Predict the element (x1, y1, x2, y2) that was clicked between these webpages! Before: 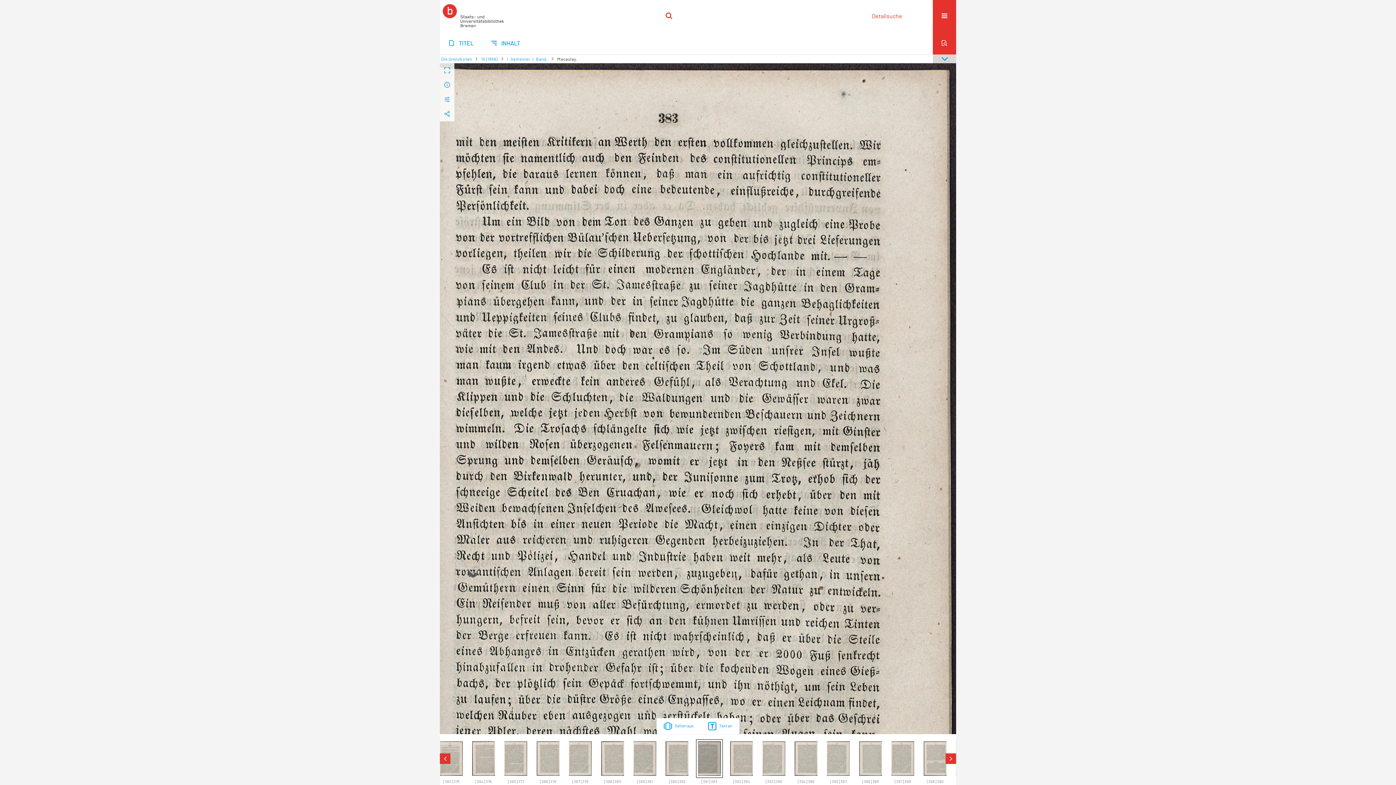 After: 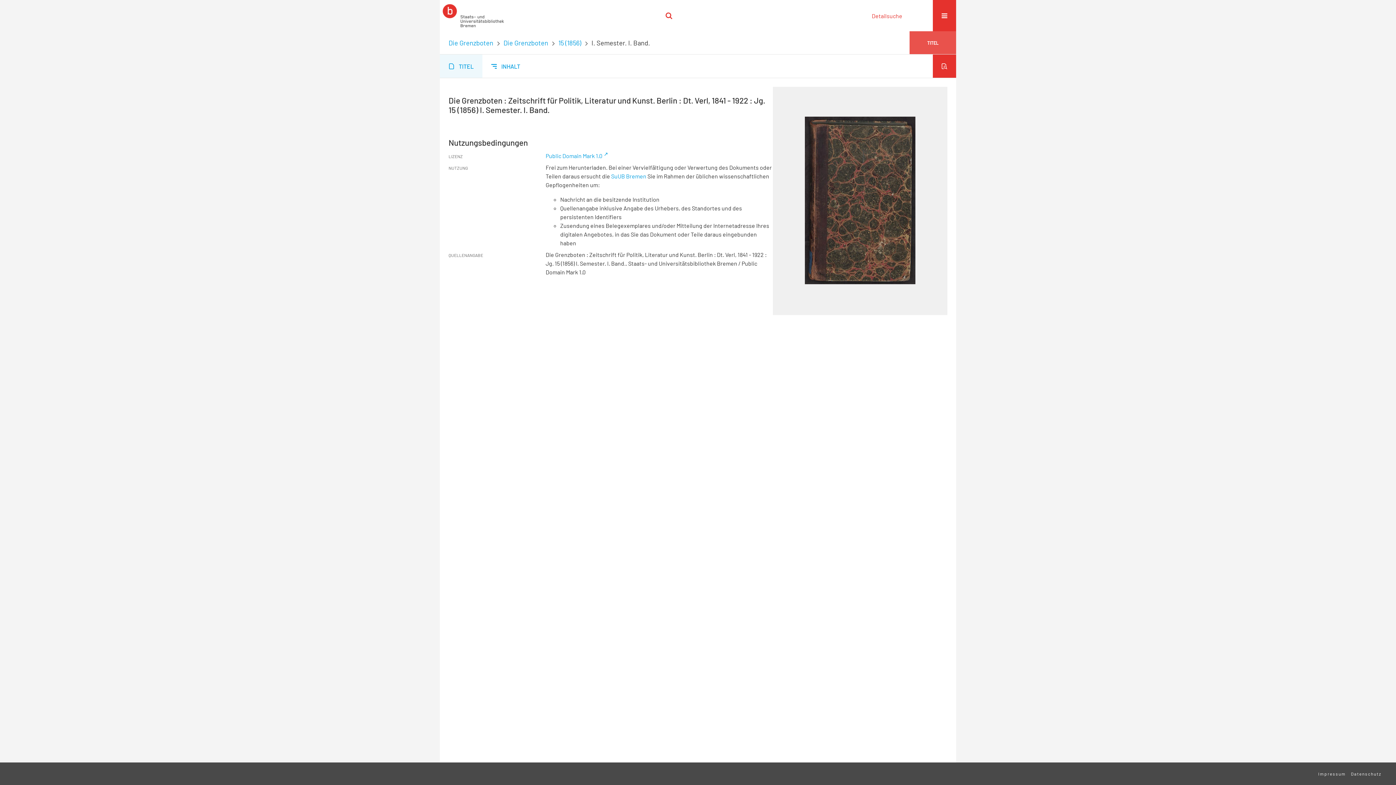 Action: label: TITEL bbox: (440, 31, 482, 54)